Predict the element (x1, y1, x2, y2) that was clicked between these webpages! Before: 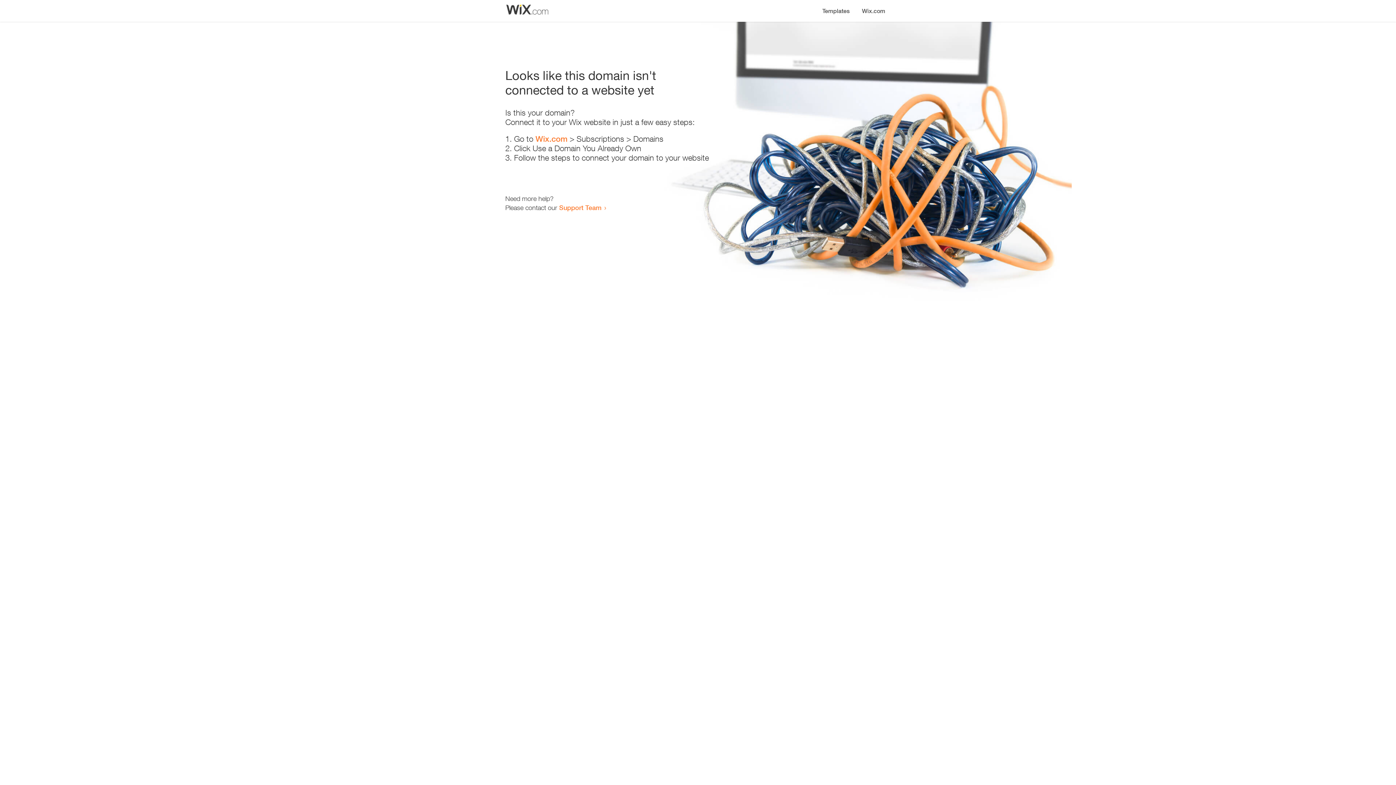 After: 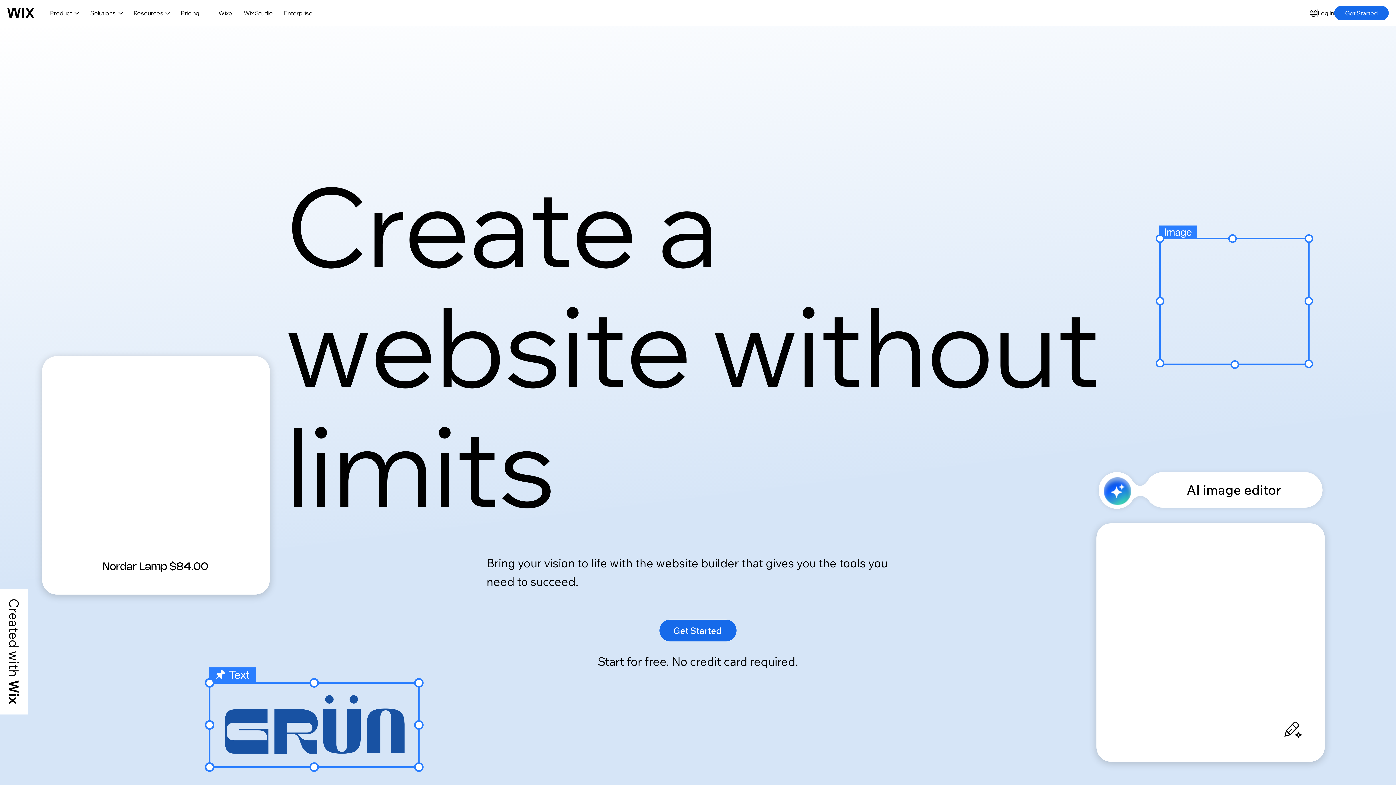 Action: label: Wix.com bbox: (856, 0, 890, 14)